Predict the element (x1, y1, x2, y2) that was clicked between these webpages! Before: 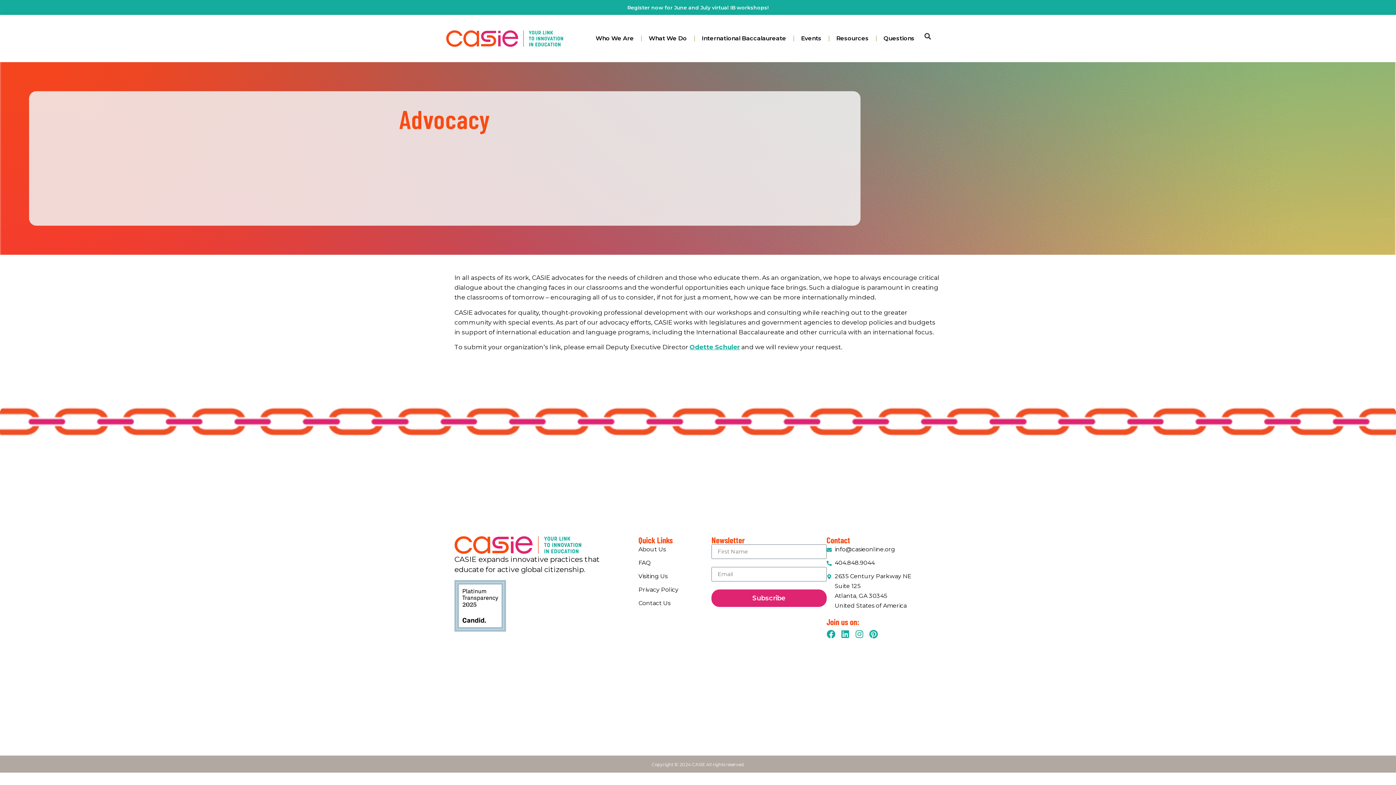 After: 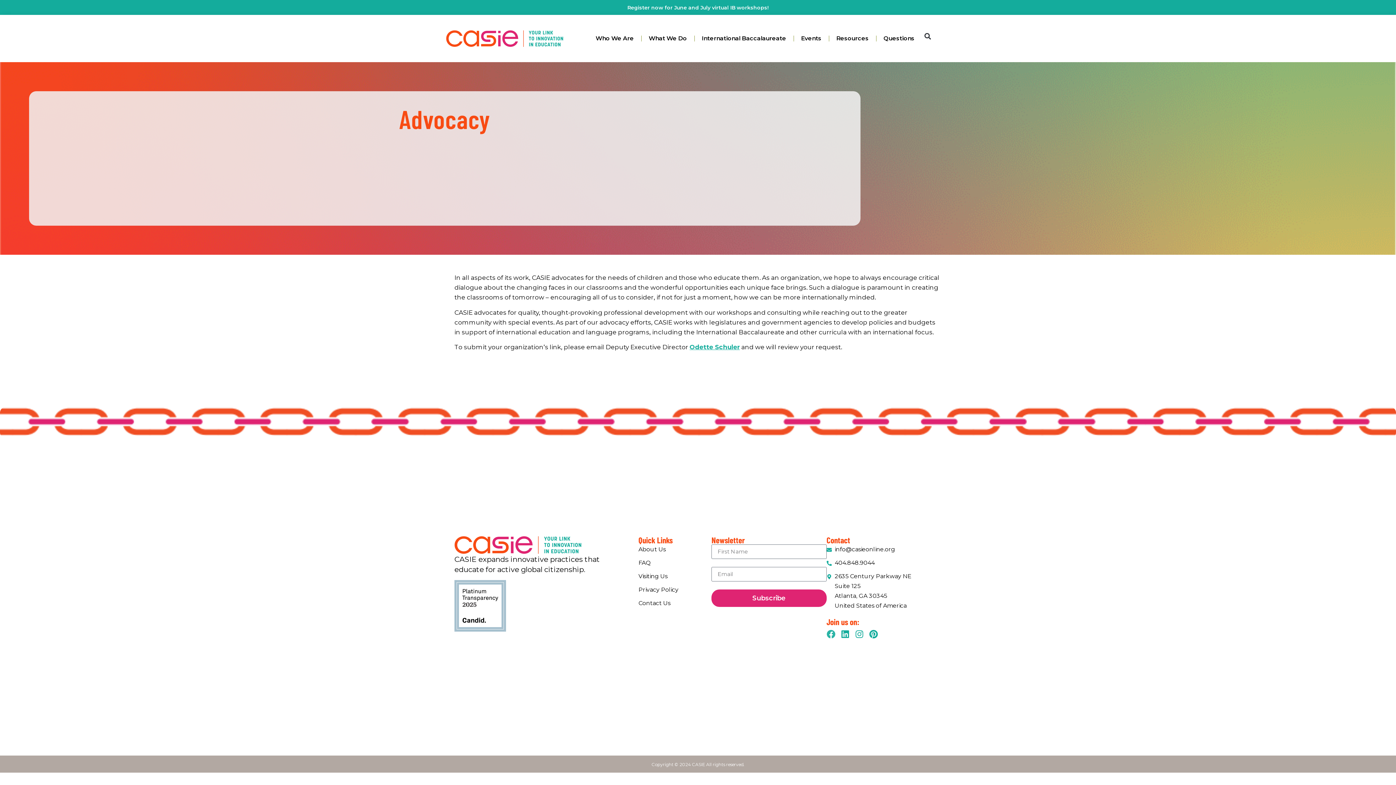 Action: label: Facebook bbox: (826, 630, 835, 638)